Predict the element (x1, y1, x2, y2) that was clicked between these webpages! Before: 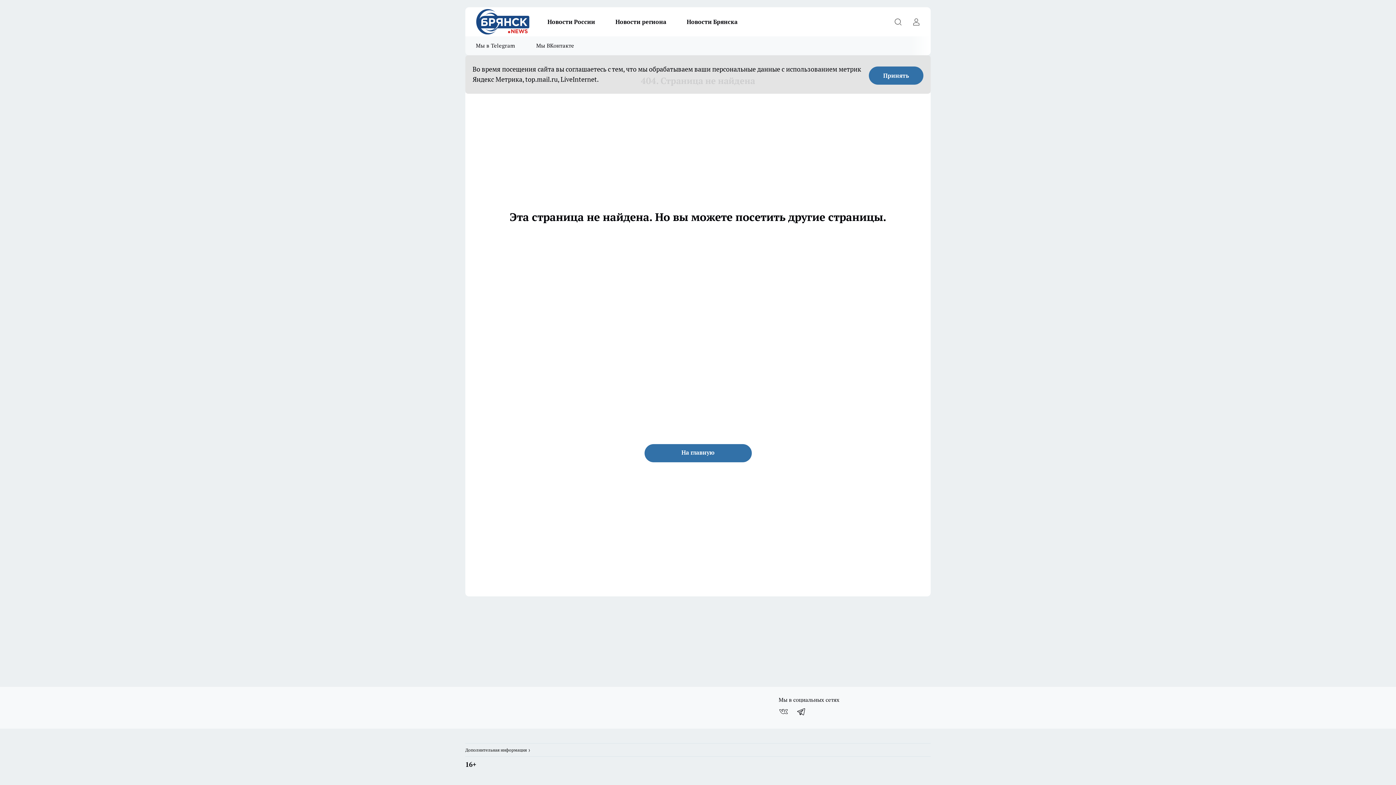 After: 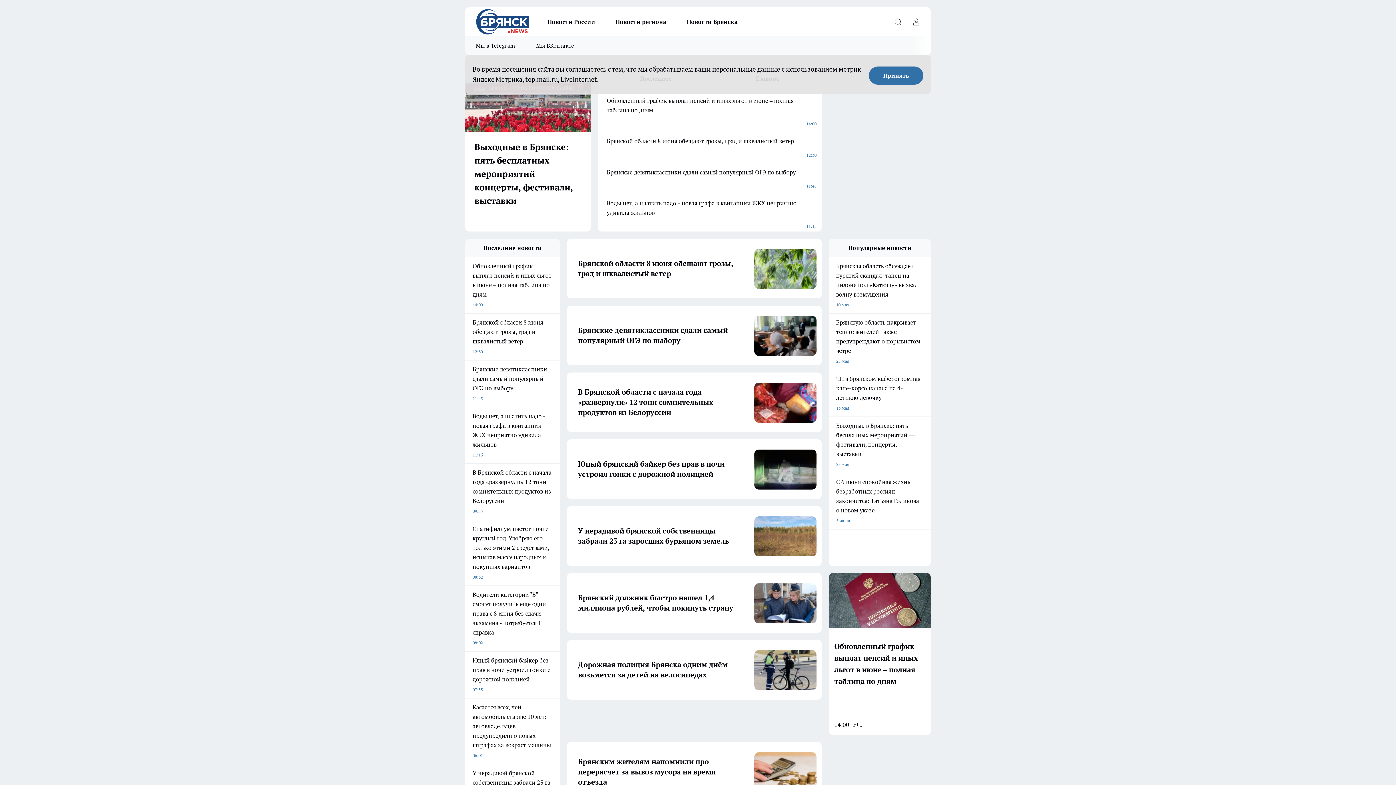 Action: bbox: (476, 9, 529, 34)